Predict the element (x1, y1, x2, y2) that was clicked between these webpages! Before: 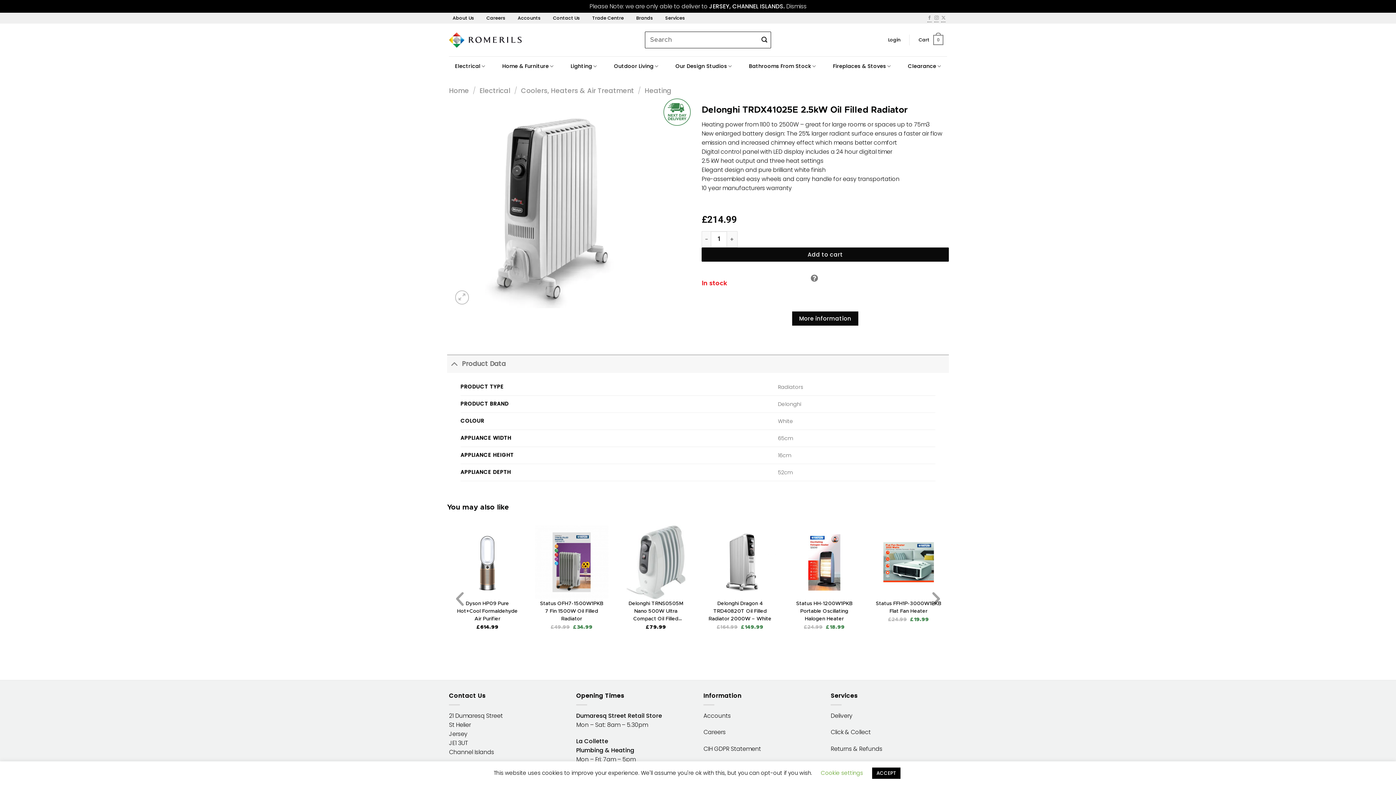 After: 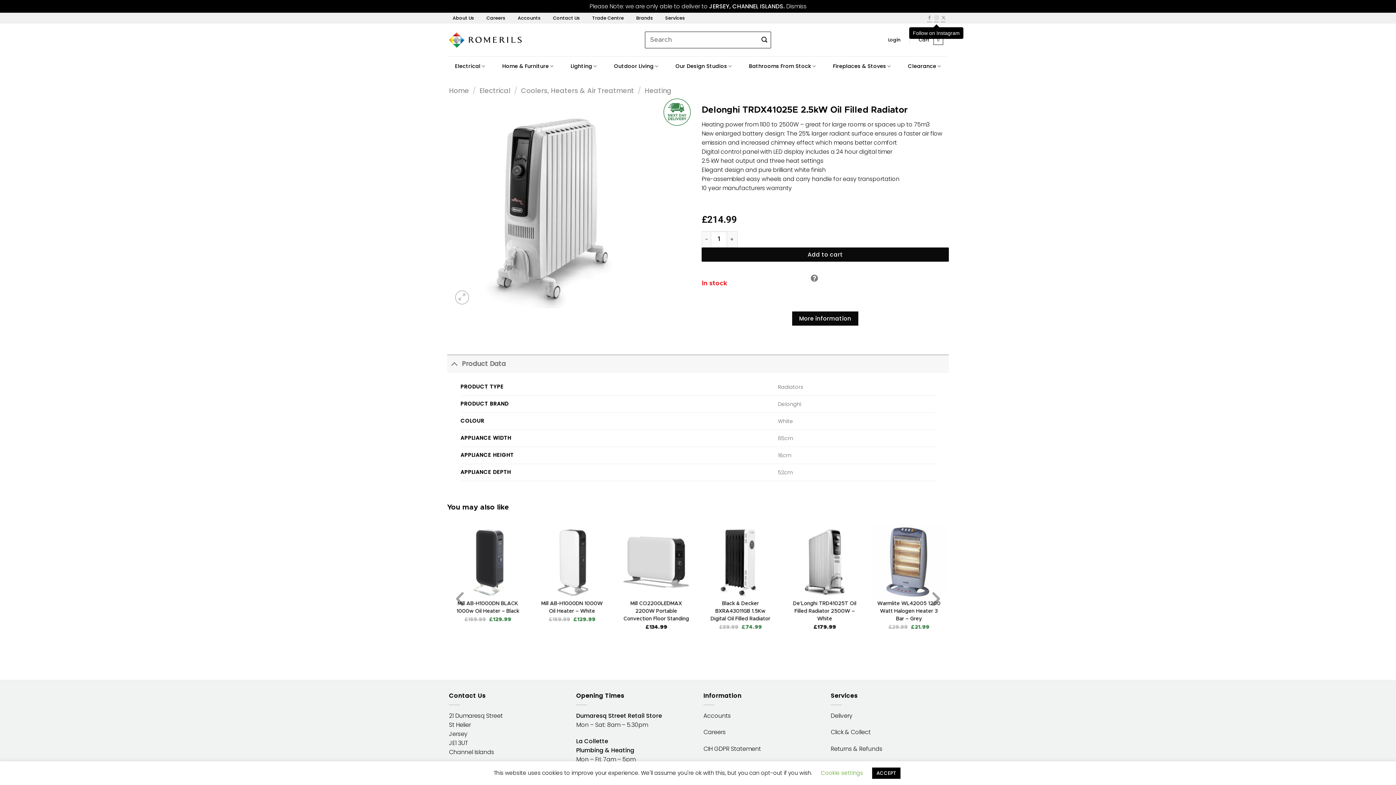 Action: bbox: (934, 14, 938, 22) label: Follow on Instagram